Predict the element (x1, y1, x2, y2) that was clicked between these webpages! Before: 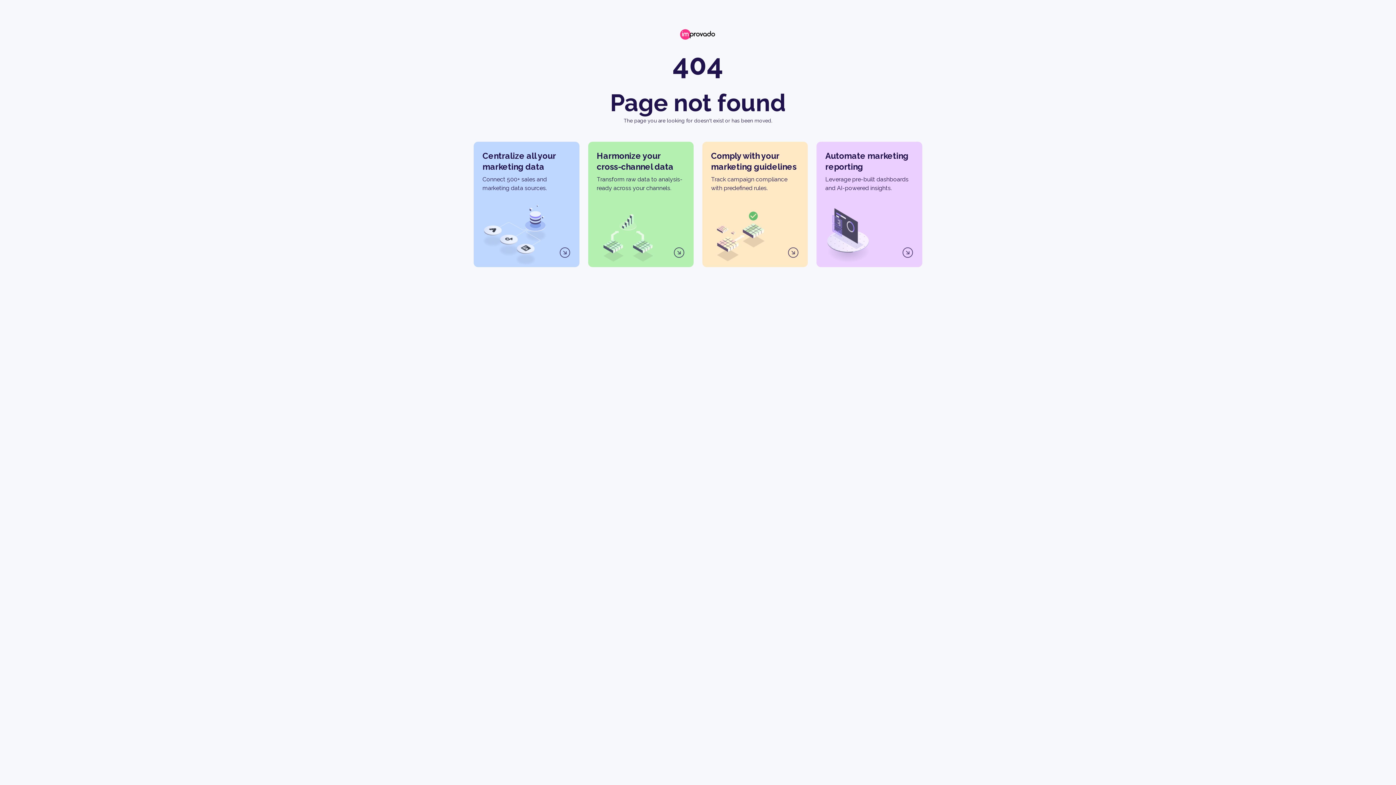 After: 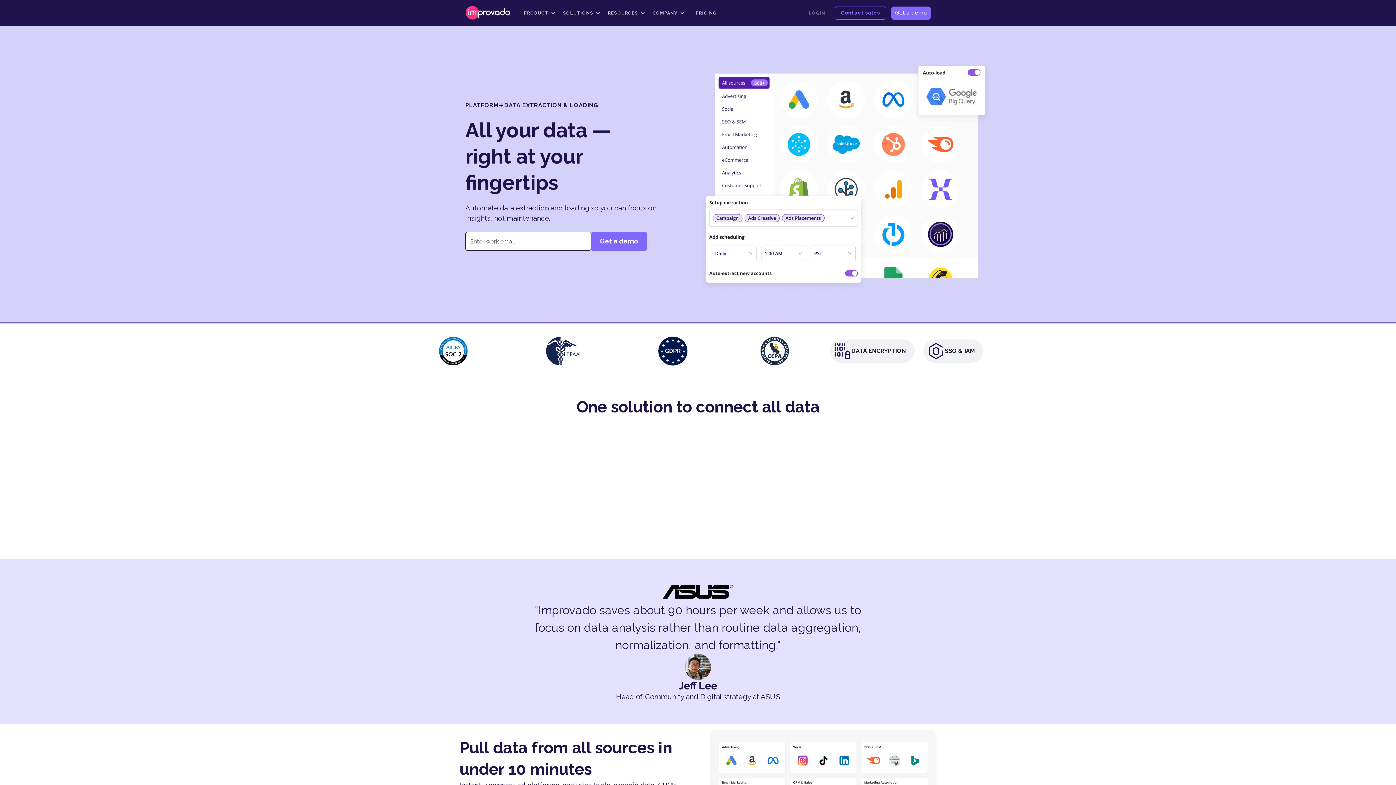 Action: bbox: (473, 141, 579, 267) label: Centralize all your marketing data

Connect 500+ sales and marketing data sources.